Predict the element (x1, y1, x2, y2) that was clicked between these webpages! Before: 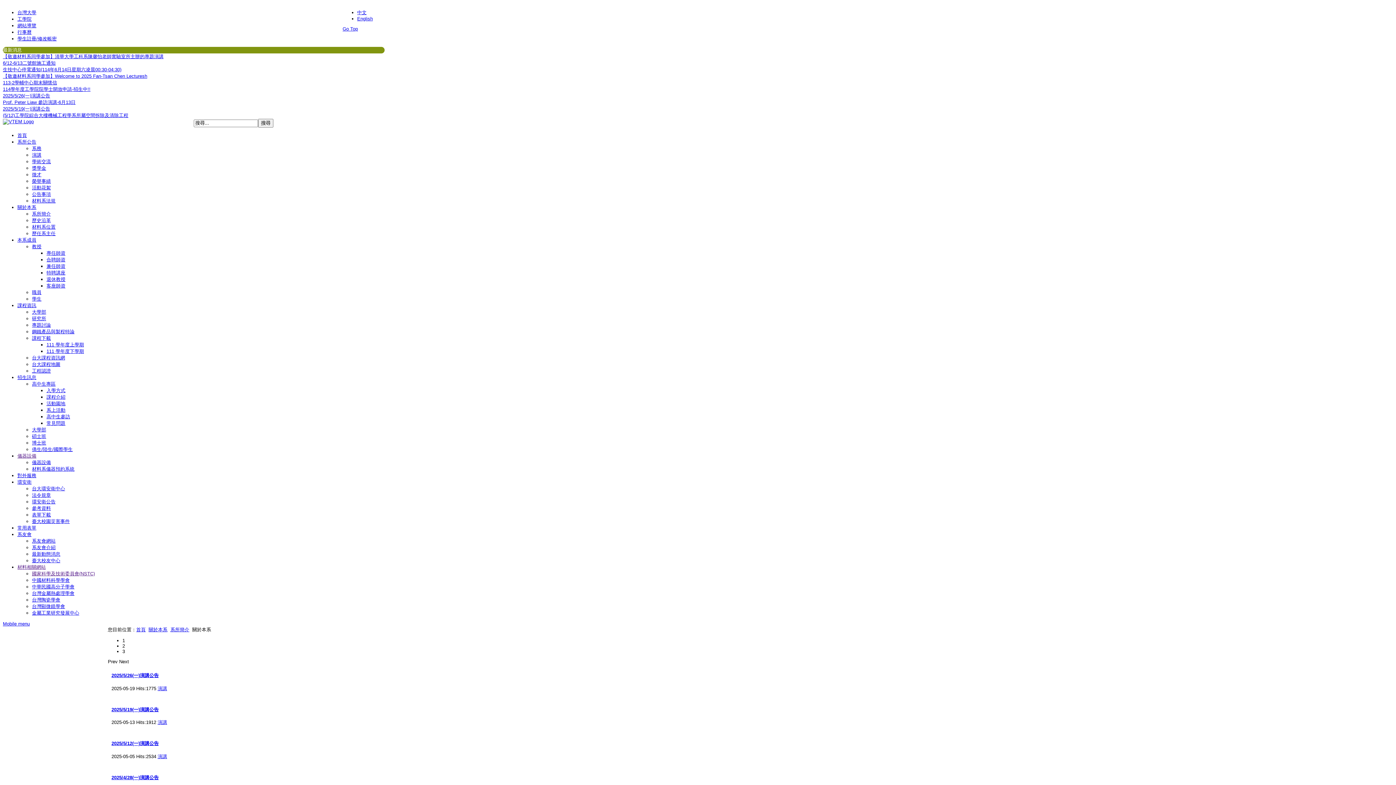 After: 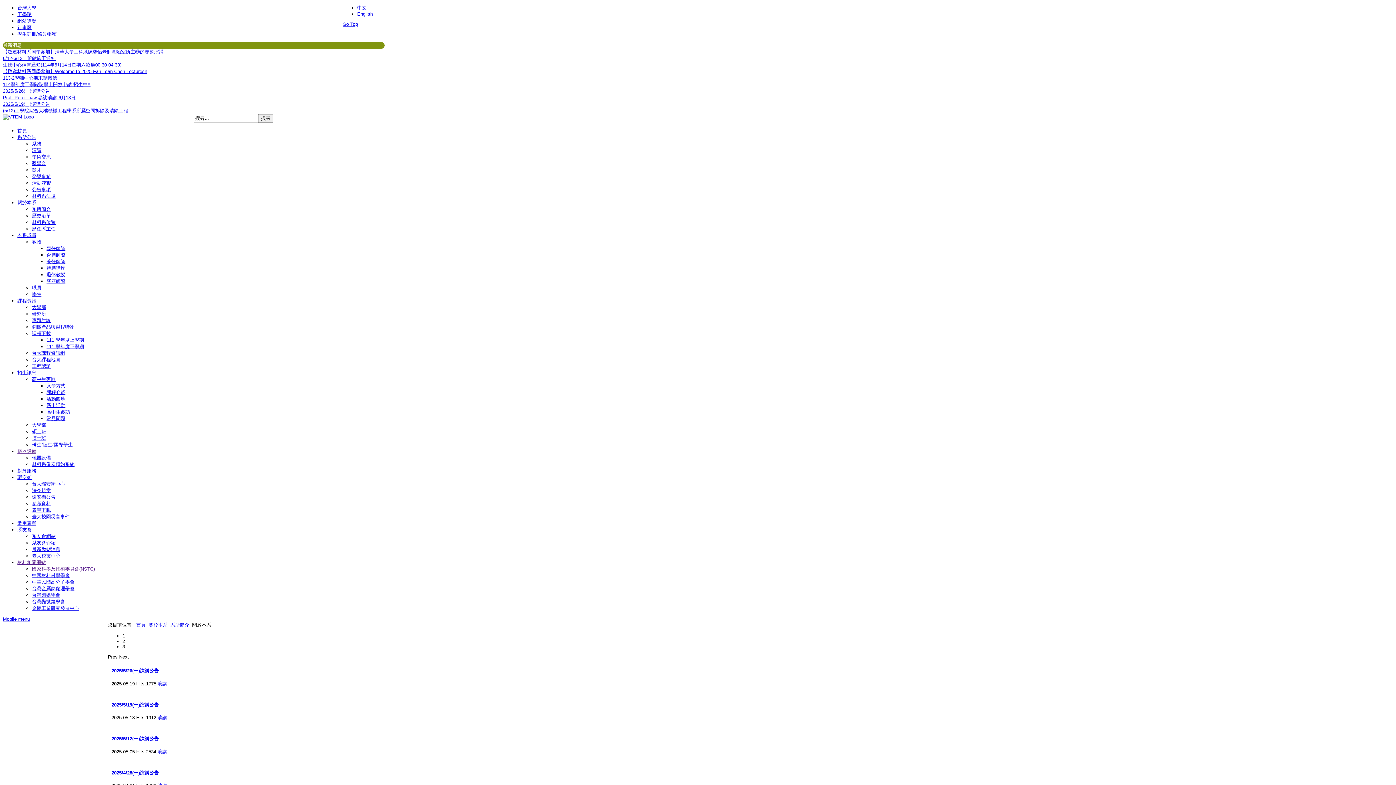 Action: bbox: (342, 26, 358, 31) label: Go Top